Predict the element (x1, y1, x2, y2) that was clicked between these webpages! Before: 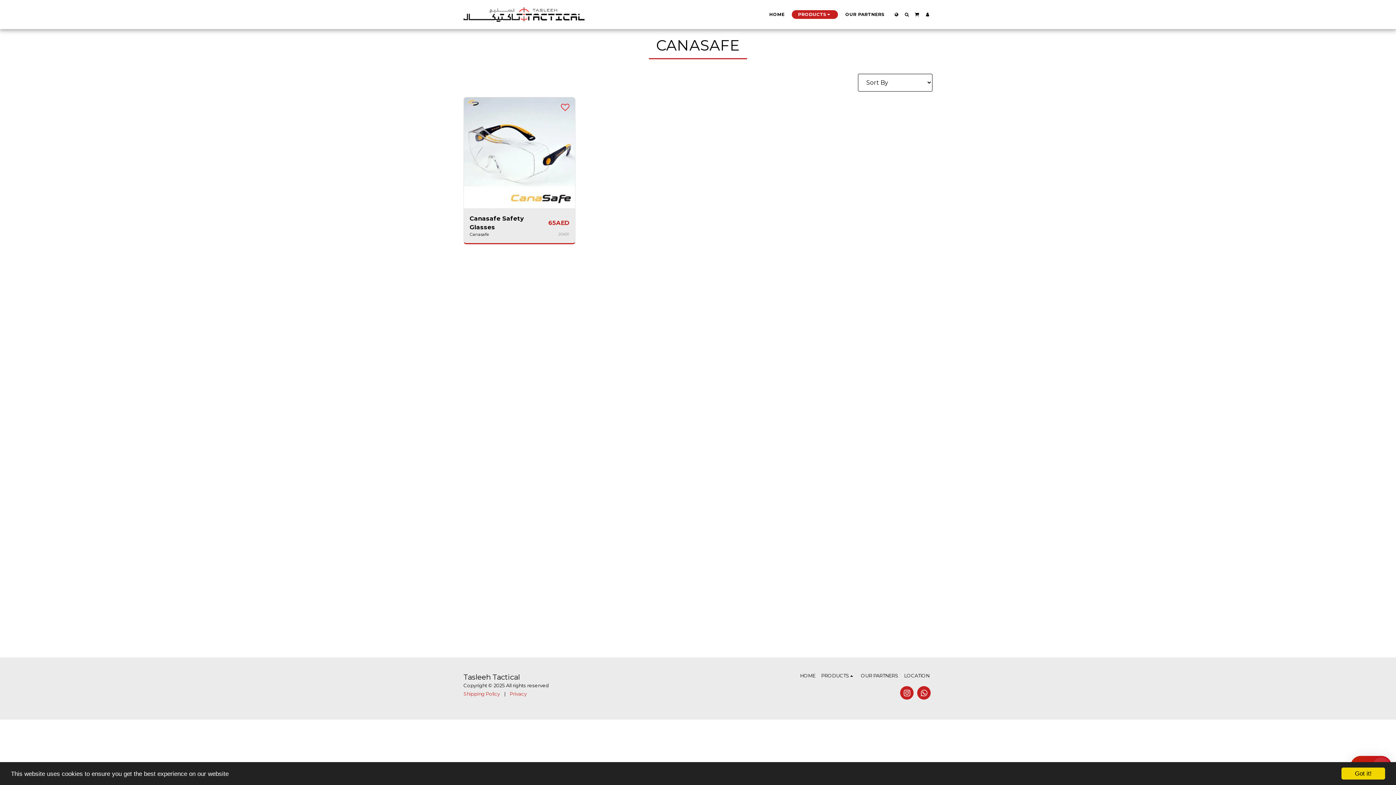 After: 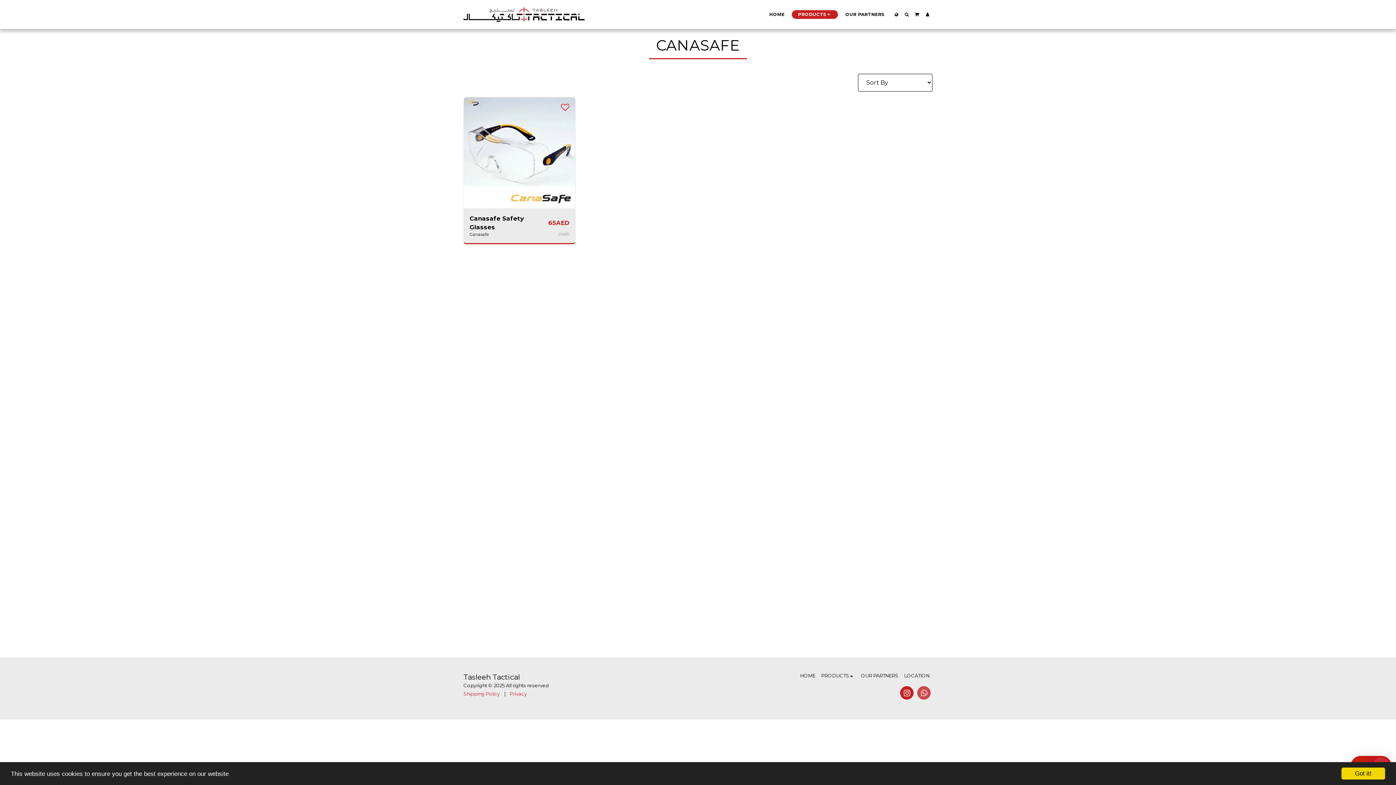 Action: bbox: (917, 686, 930, 700) label:  